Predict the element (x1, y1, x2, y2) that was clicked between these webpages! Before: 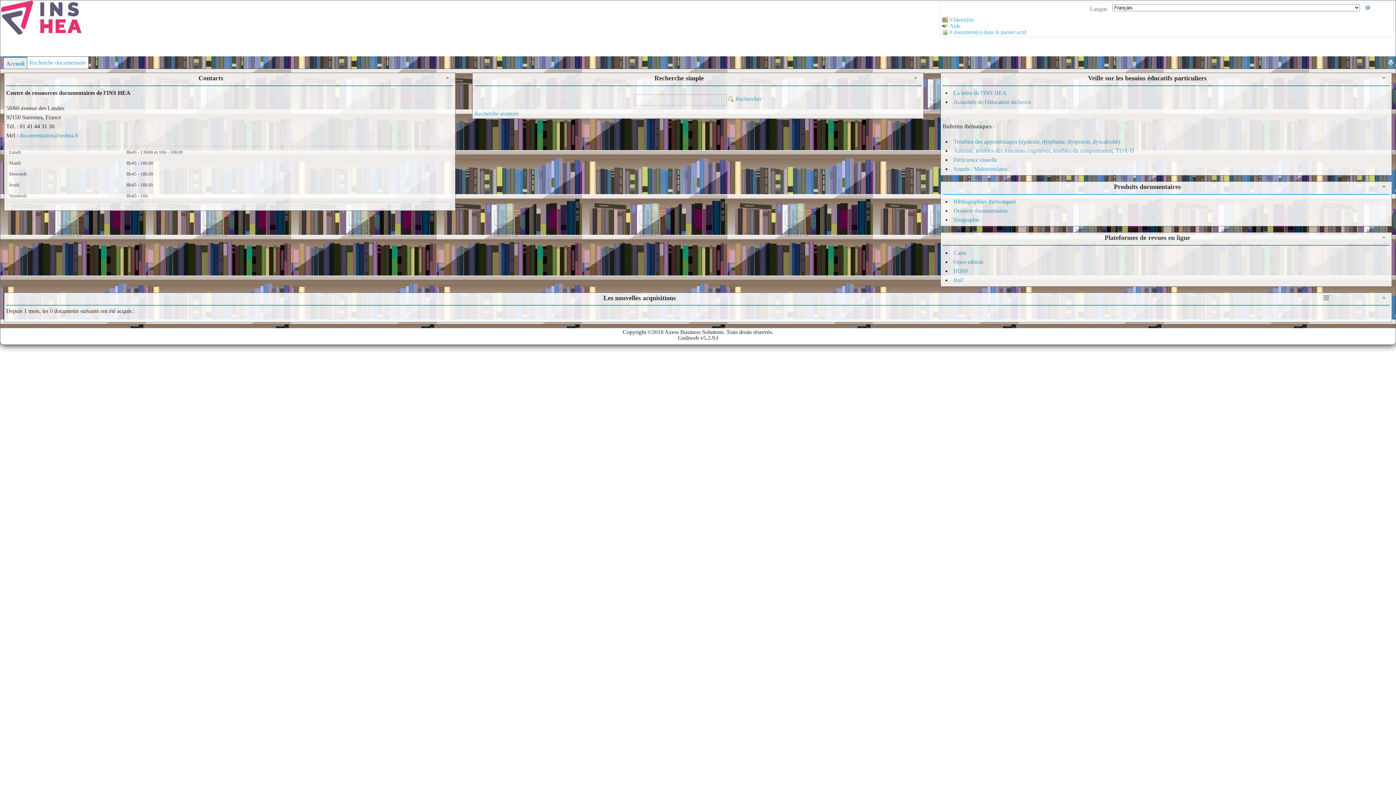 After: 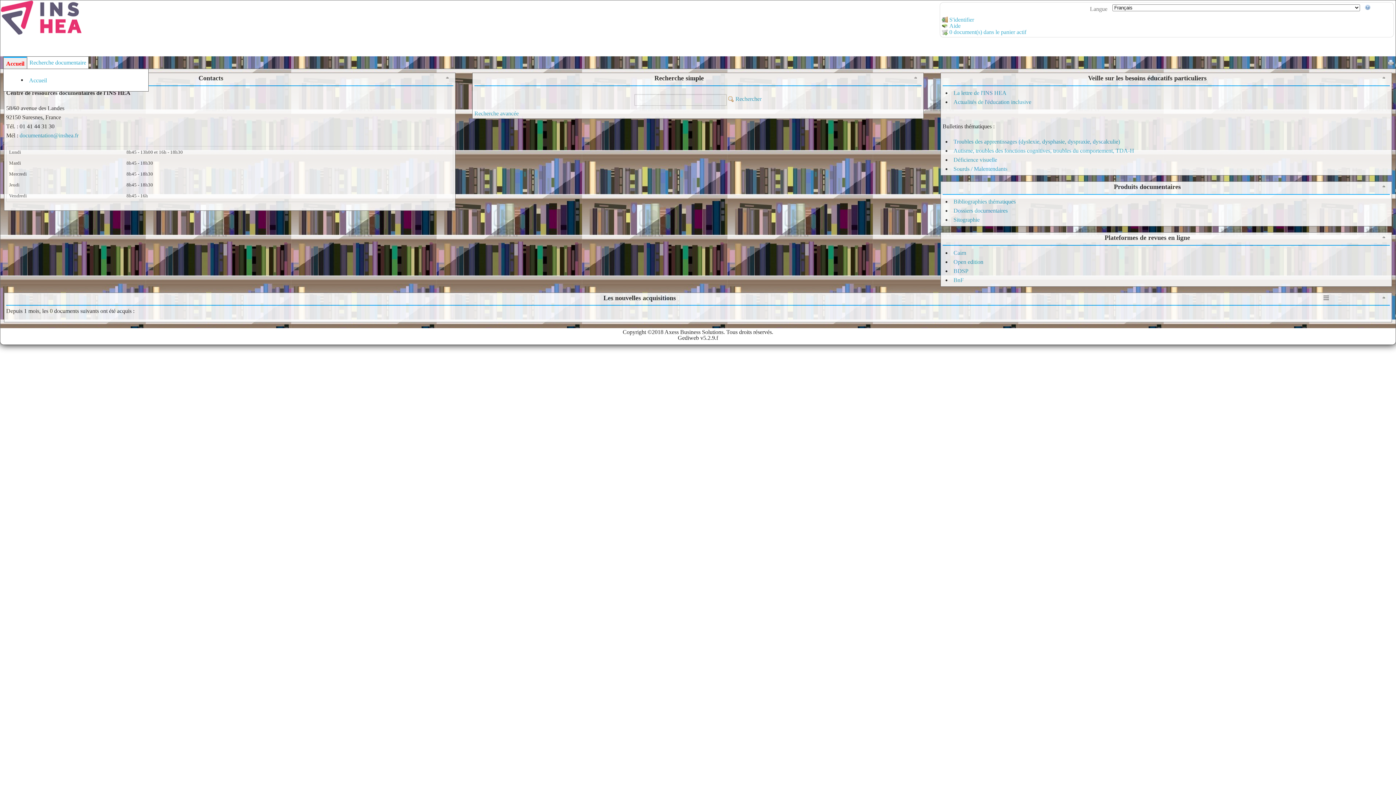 Action: bbox: (6, 60, 24, 66) label: Accueil